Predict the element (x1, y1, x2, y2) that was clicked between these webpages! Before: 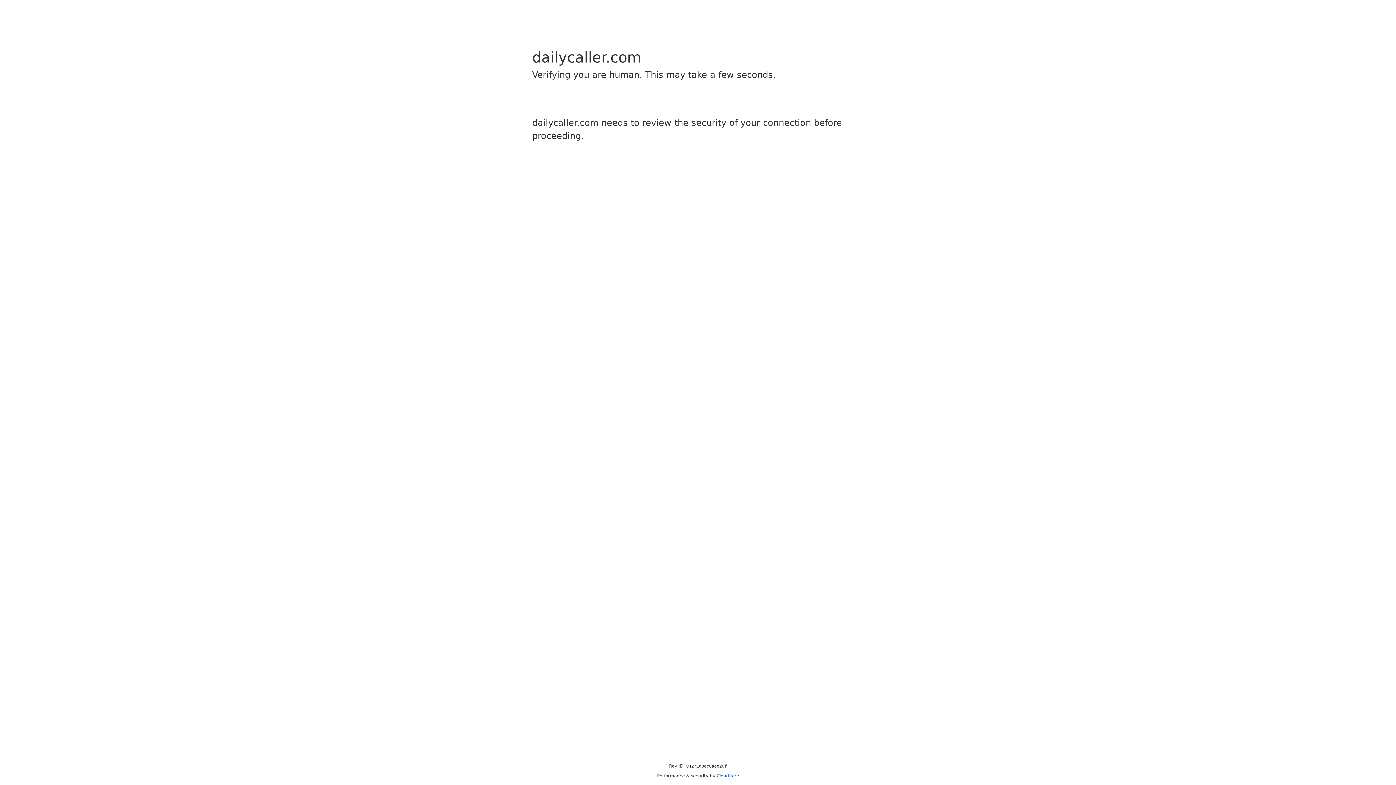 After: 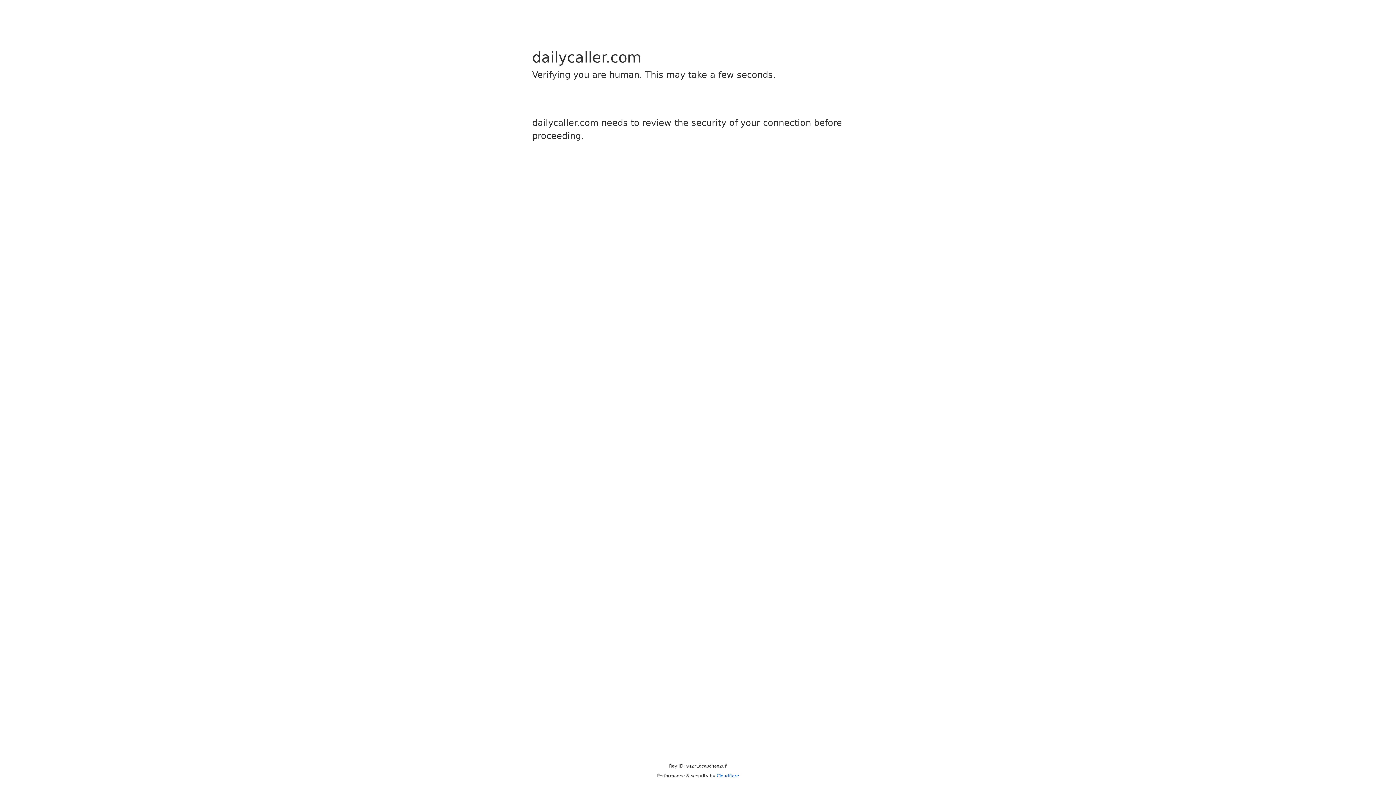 Action: label: Cloudflare bbox: (716, 773, 739, 778)